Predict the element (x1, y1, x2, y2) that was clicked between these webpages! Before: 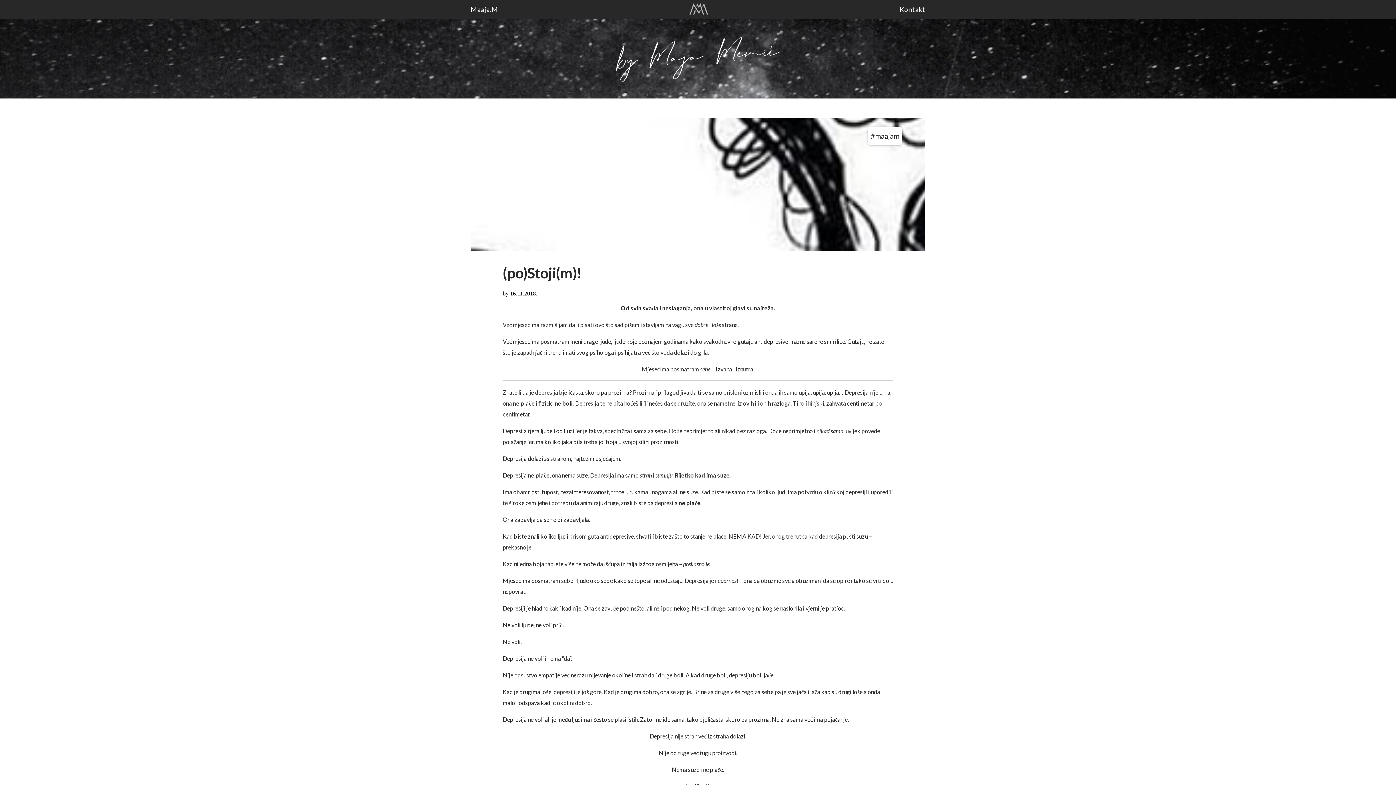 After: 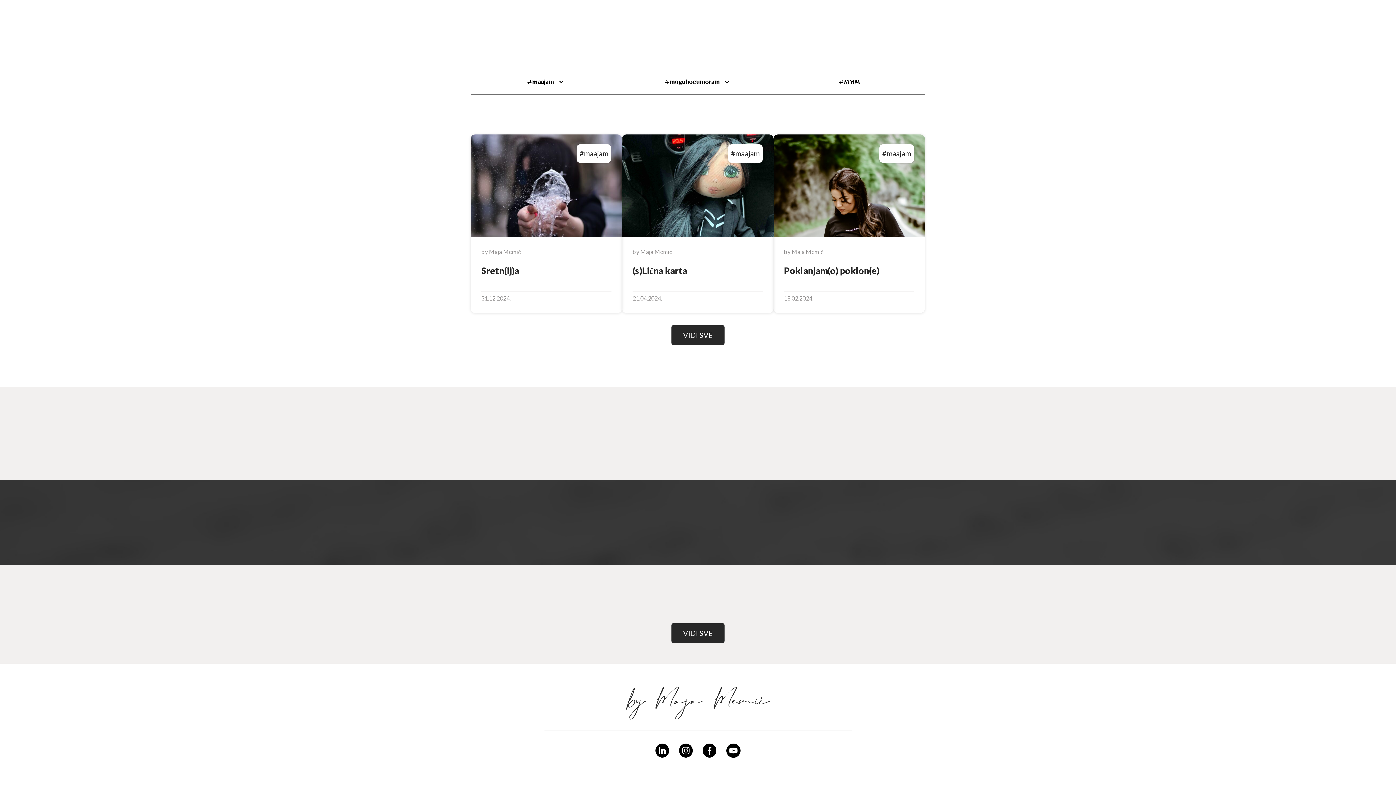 Action: label: Maaja.M bbox: (470, 5, 498, 13)